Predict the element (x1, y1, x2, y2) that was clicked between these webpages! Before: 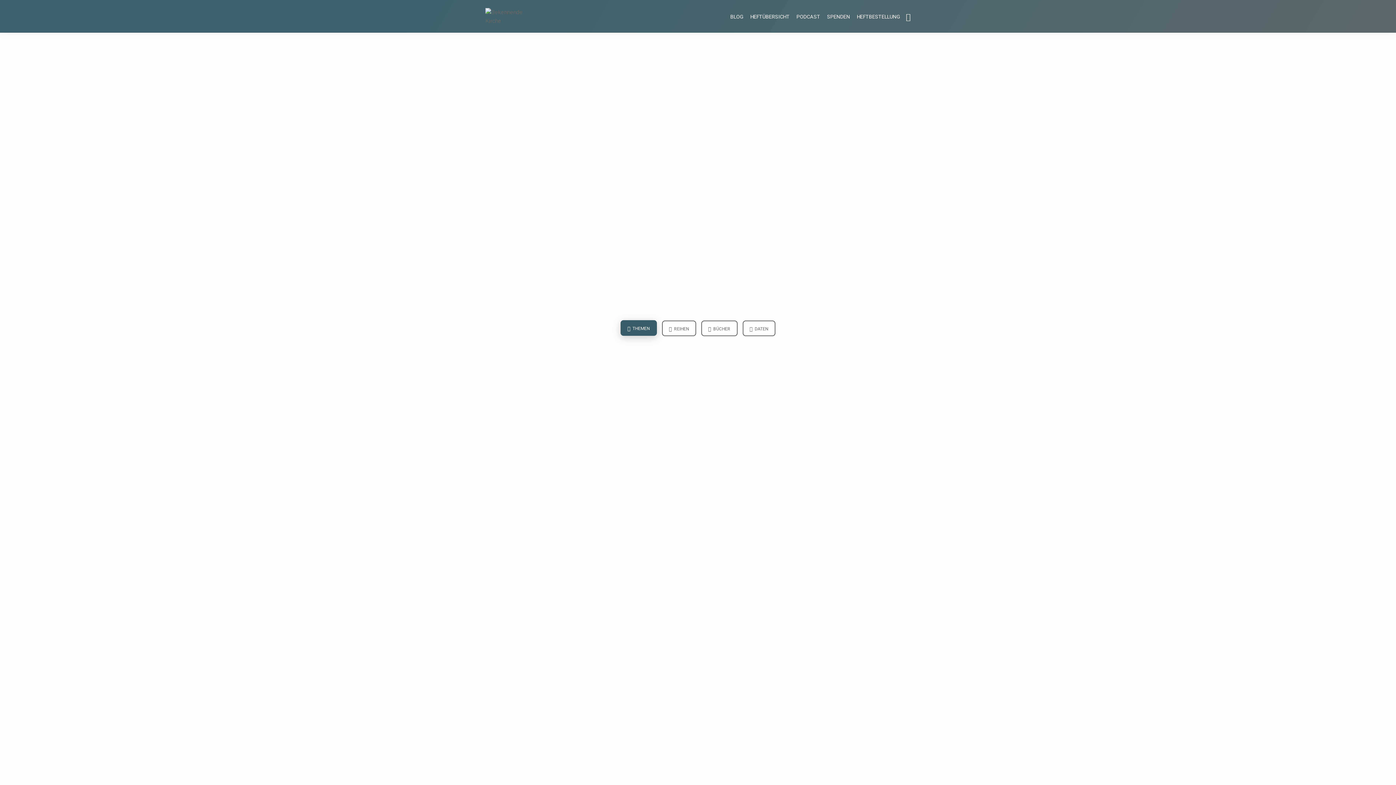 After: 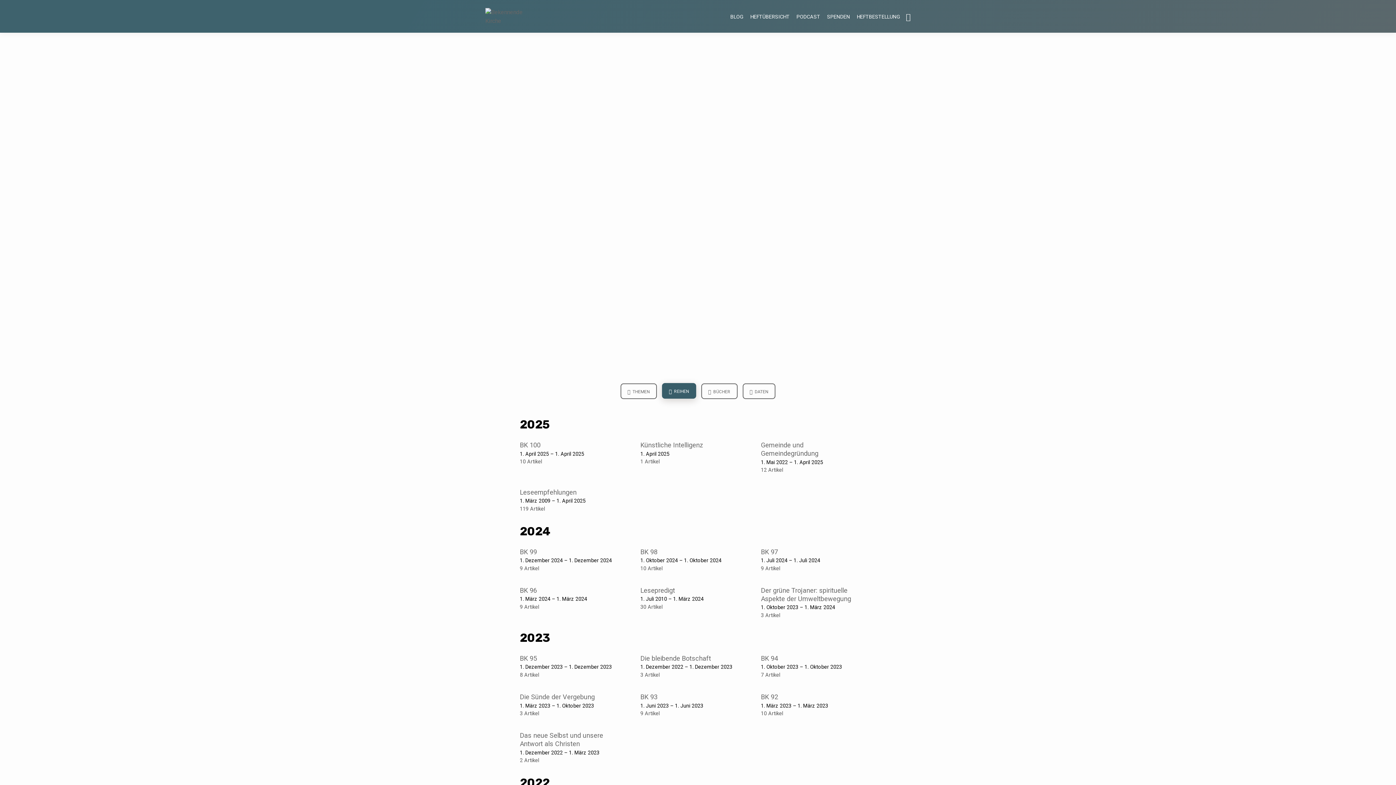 Action: bbox: (662, 320, 696, 336) label:  REIHEN